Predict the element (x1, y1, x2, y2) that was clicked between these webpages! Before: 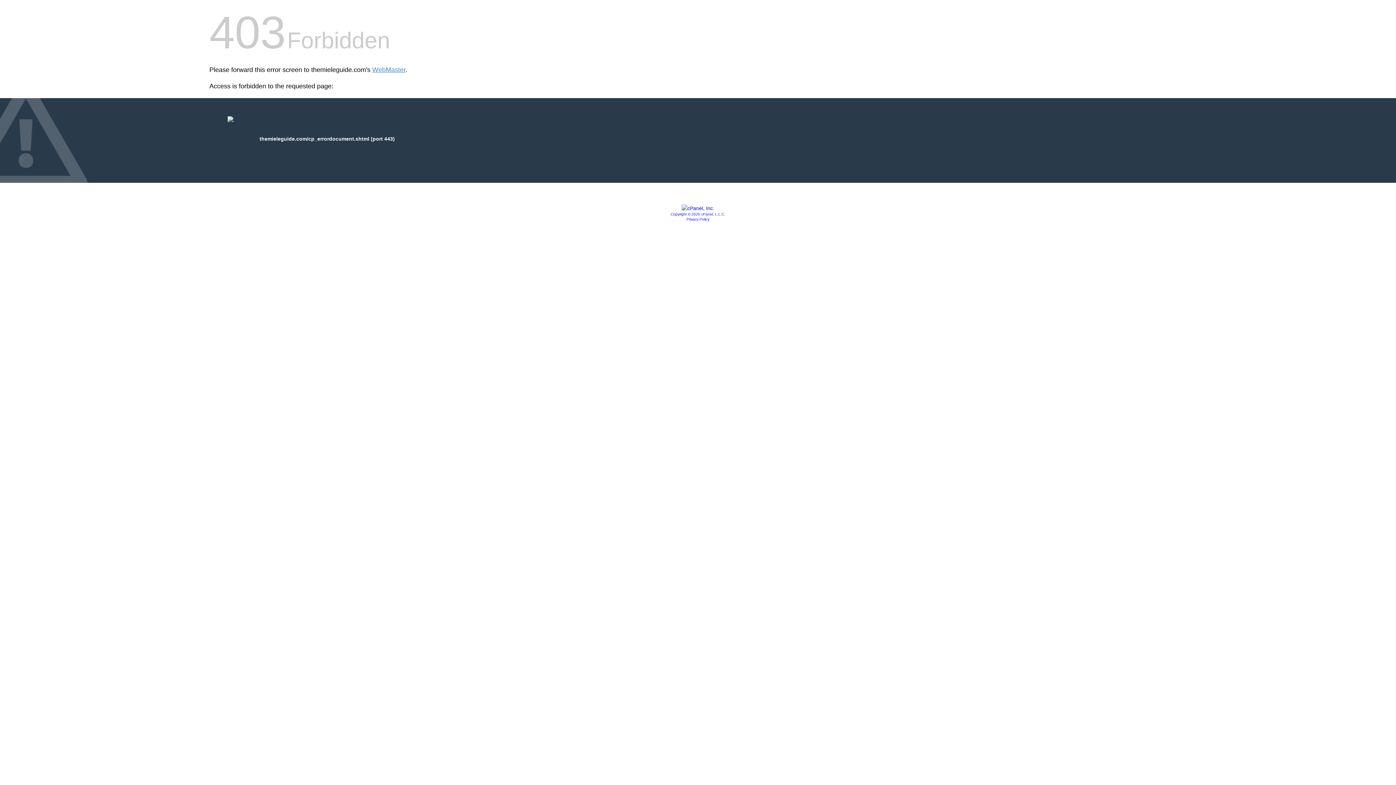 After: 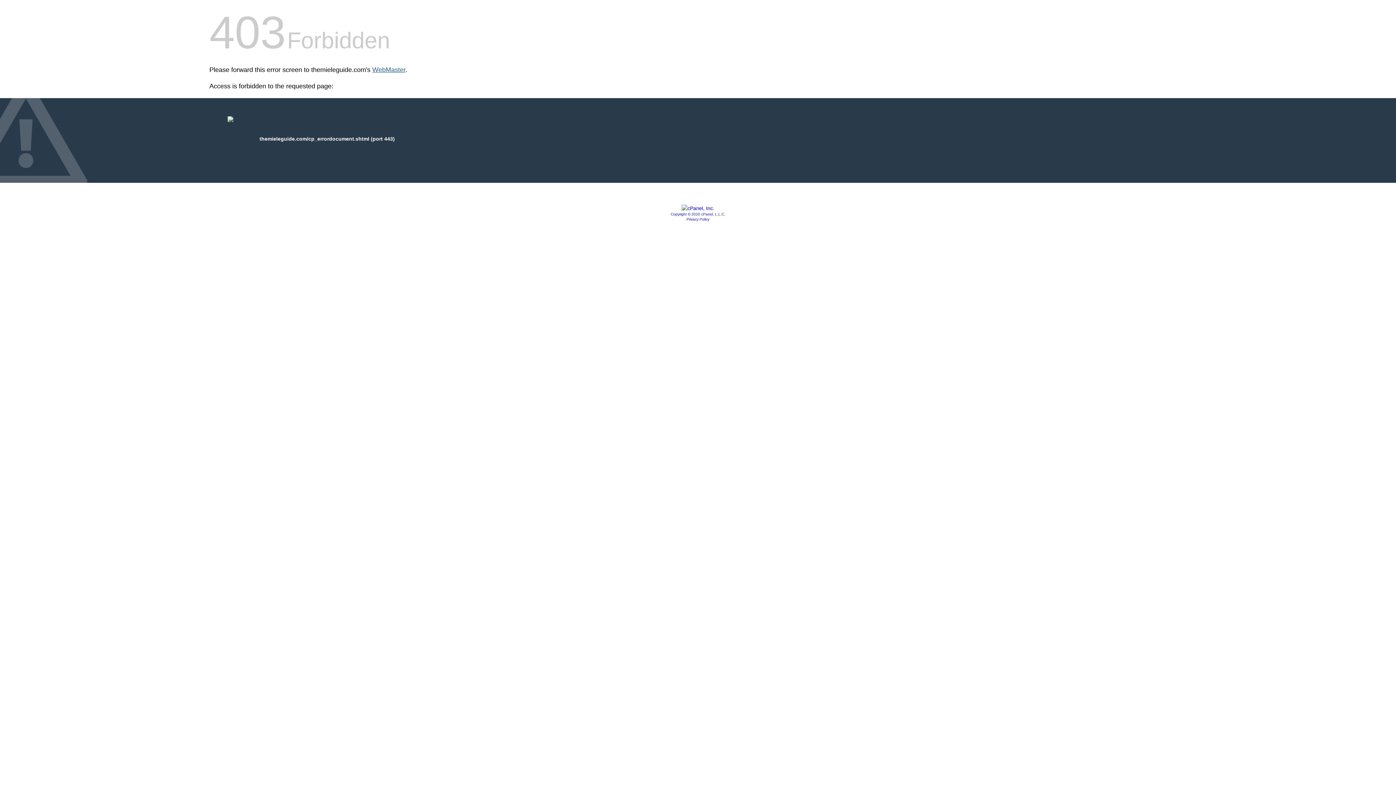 Action: label: WebMaster bbox: (372, 66, 405, 73)